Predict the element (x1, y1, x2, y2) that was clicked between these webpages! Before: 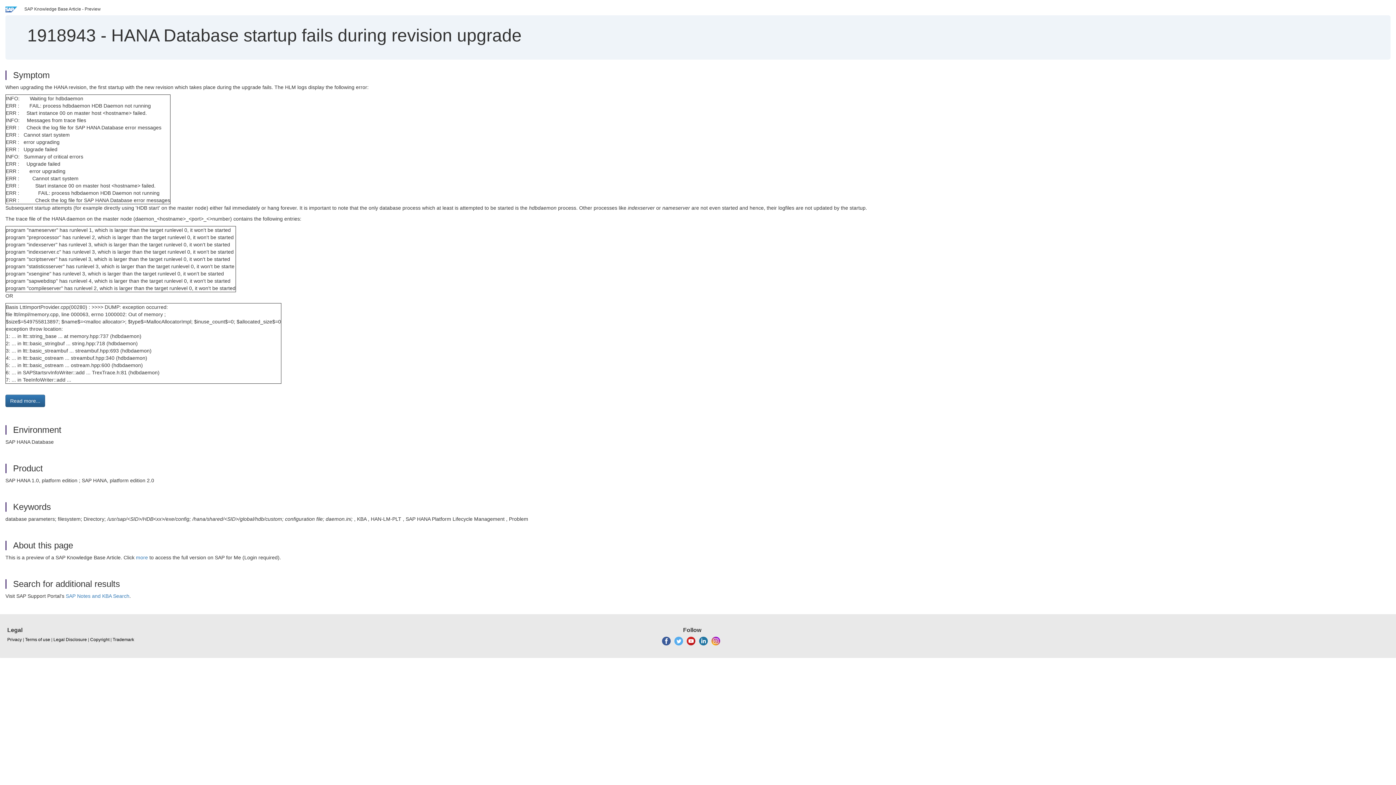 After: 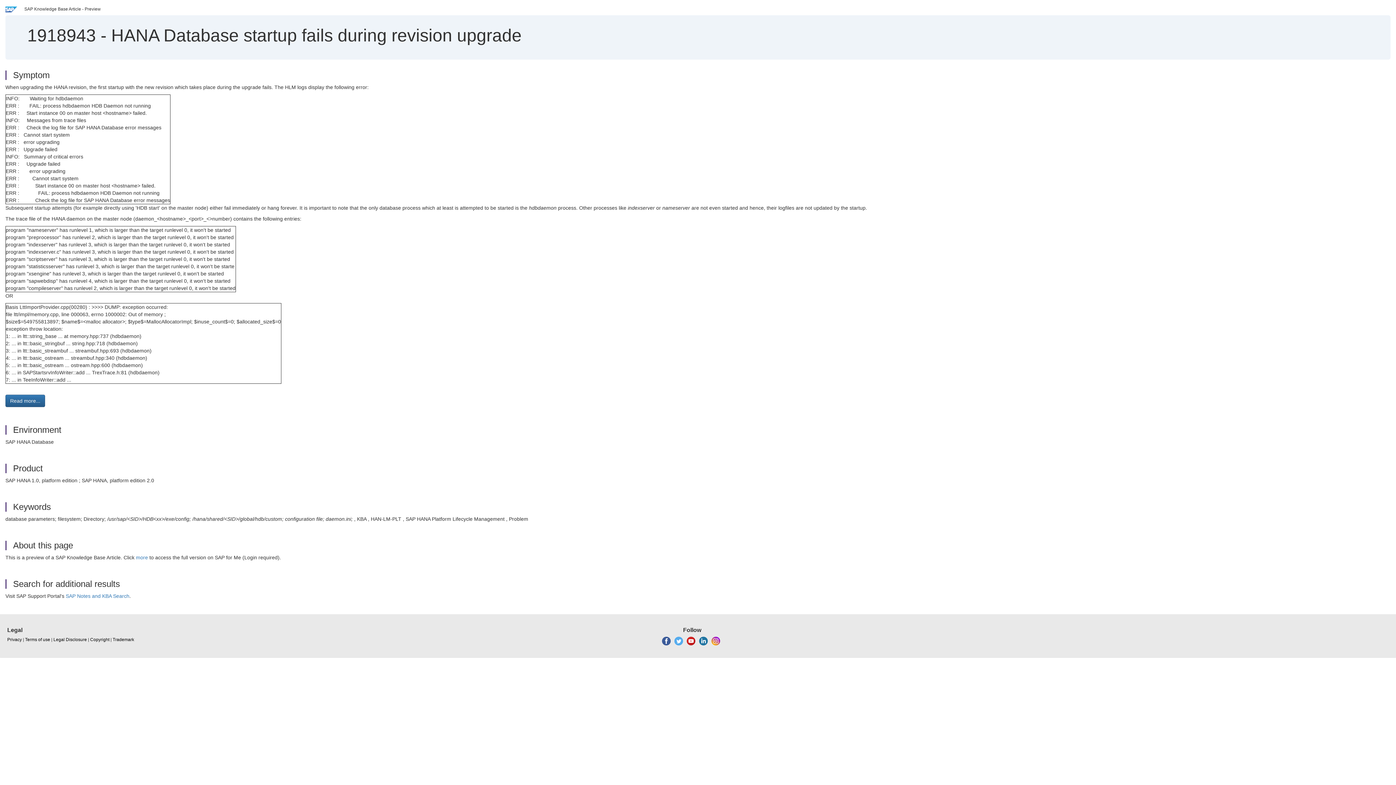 Action: bbox: (686, 638, 695, 643)